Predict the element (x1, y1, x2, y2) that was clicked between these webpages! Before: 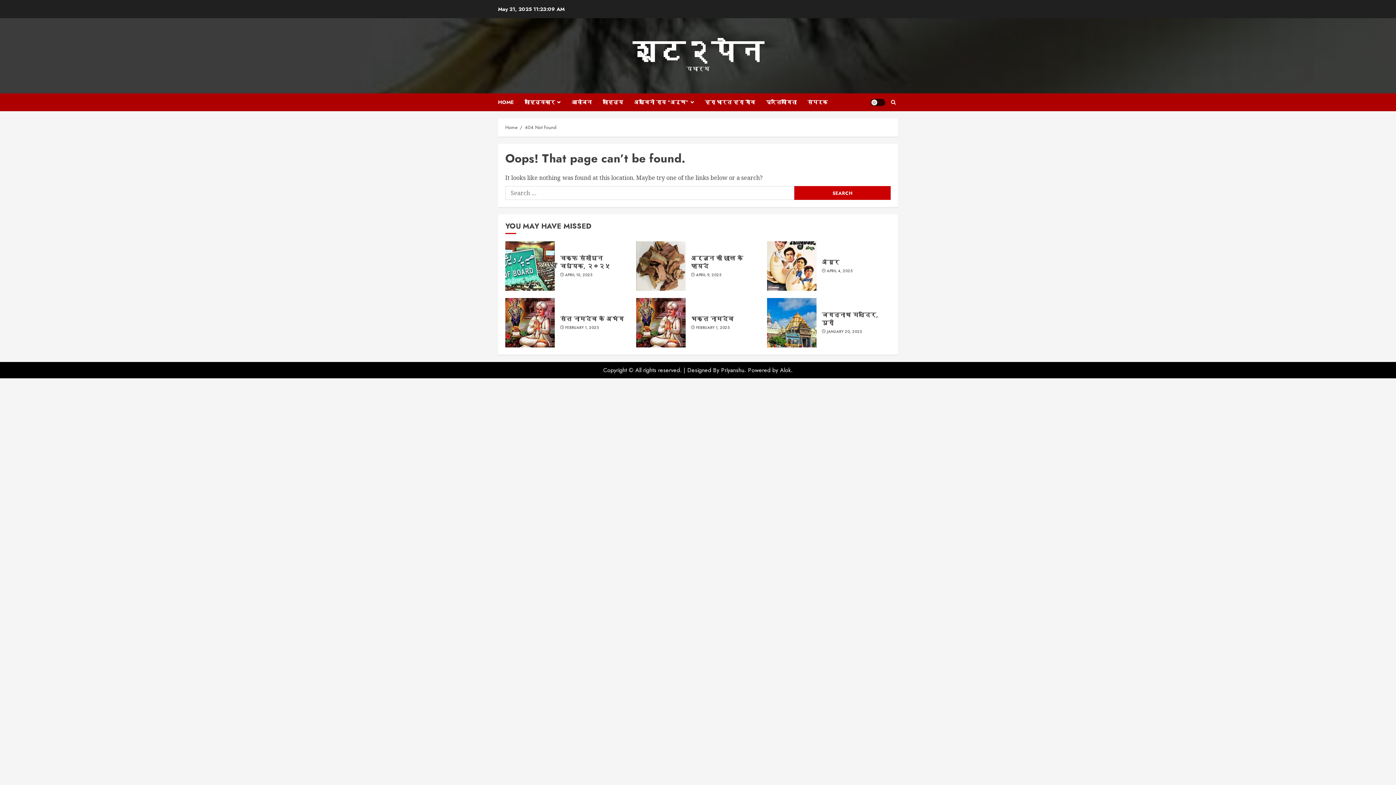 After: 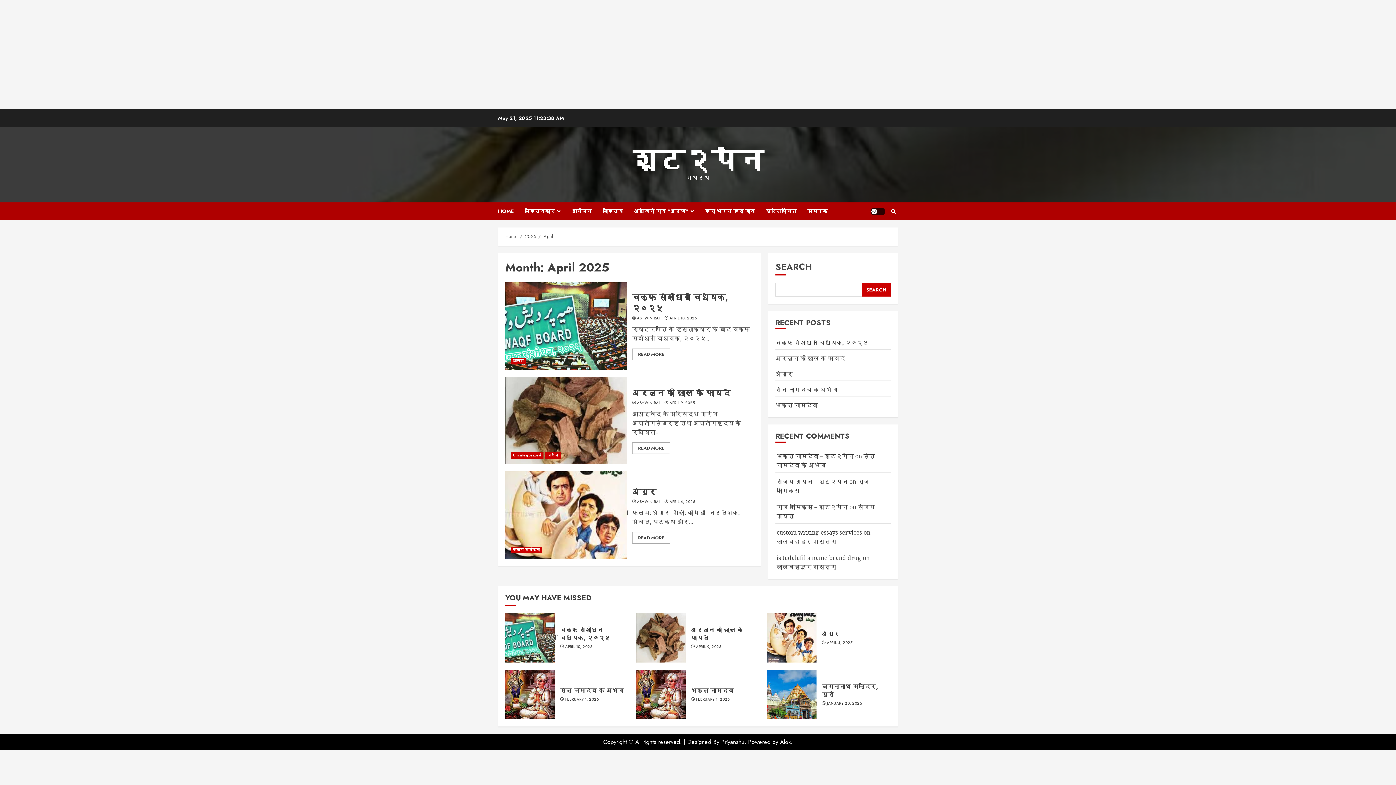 Action: label: APRIL 4, 2025 bbox: (827, 268, 852, 273)